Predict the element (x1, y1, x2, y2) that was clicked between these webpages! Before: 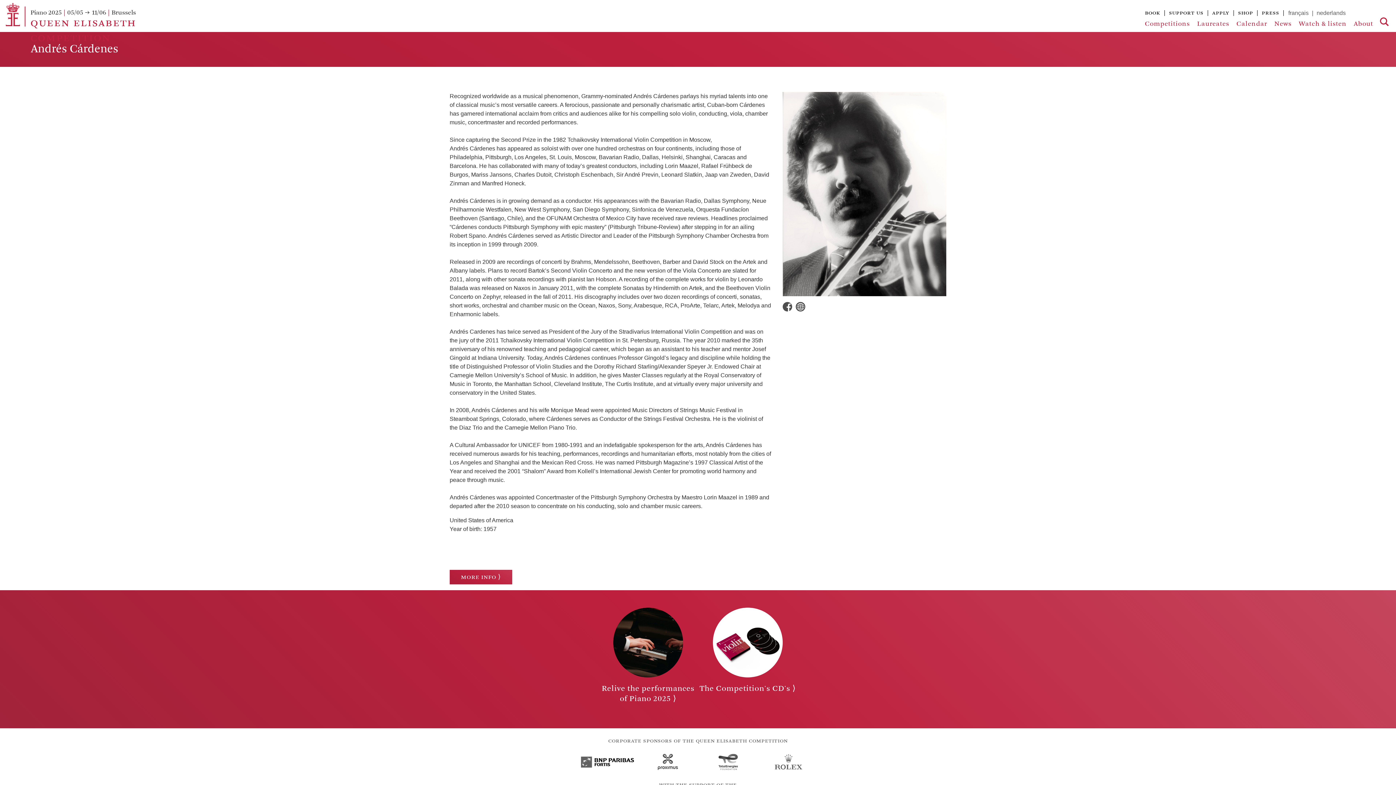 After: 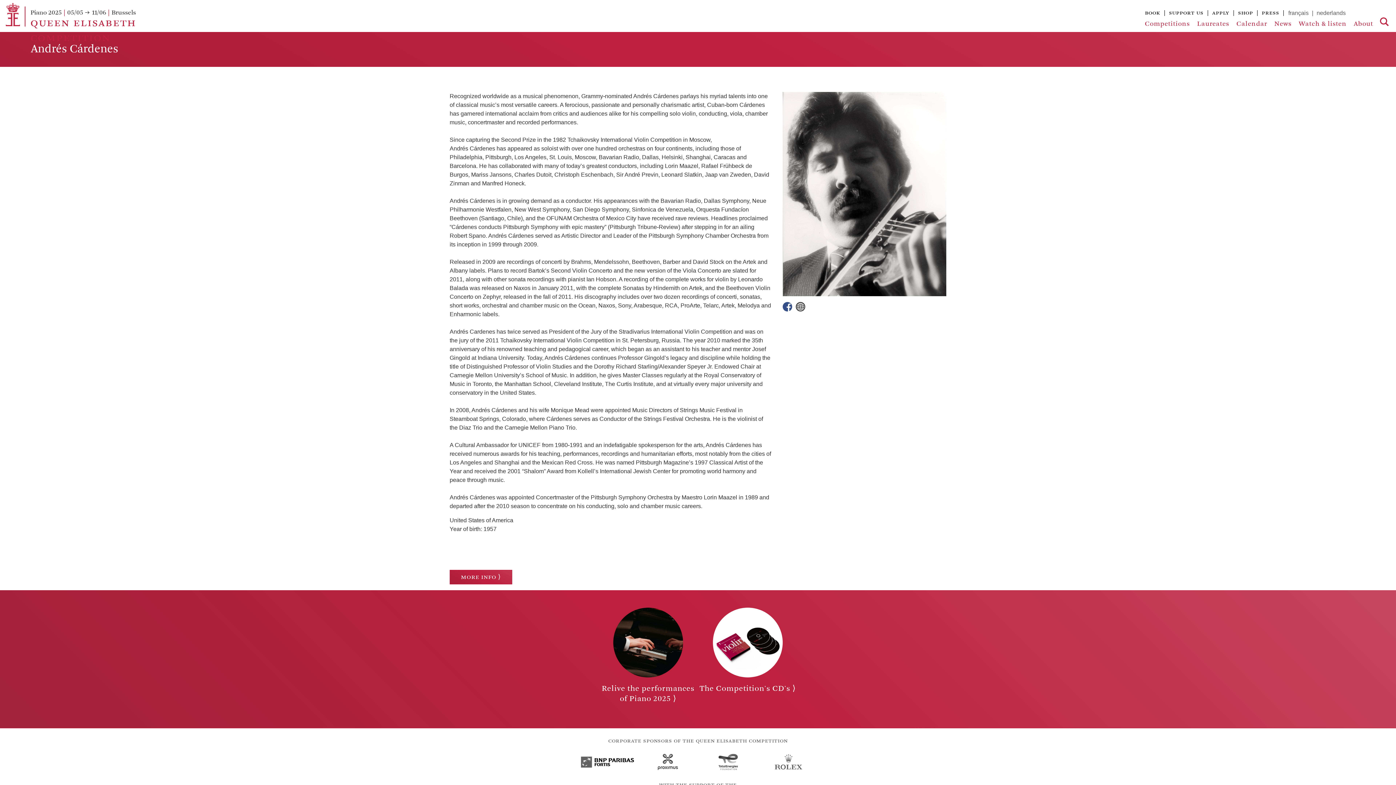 Action: bbox: (782, 306, 794, 312)